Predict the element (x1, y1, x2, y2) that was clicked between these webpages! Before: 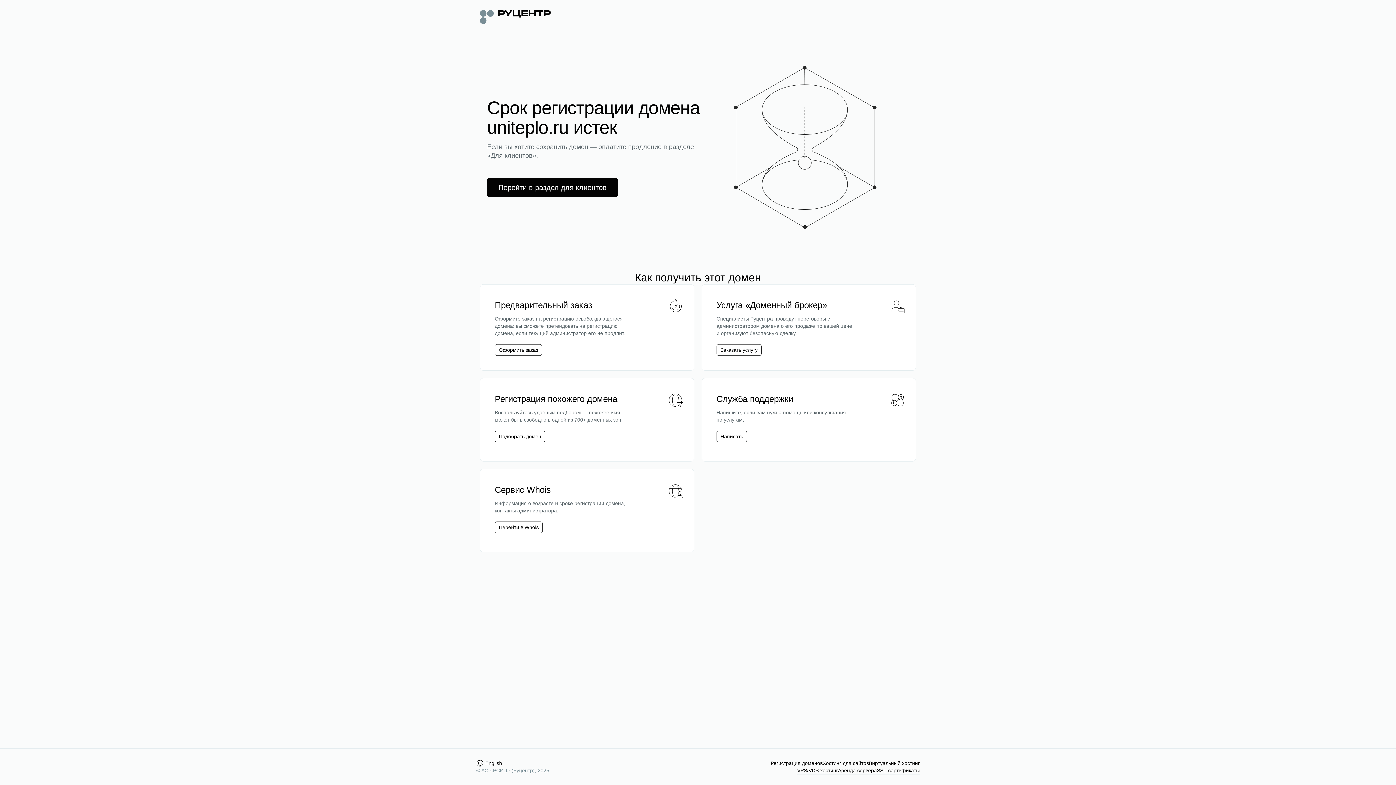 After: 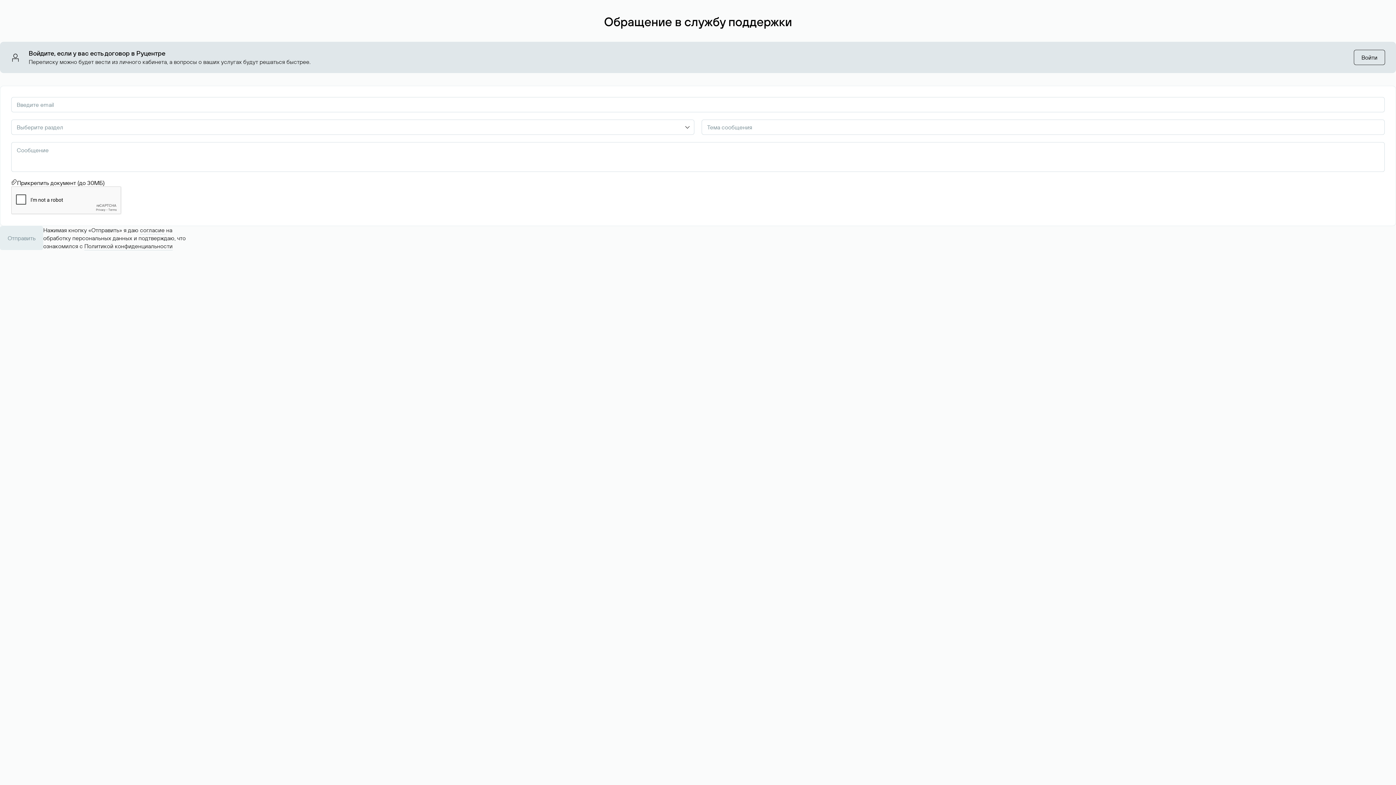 Action: bbox: (716, 430, 747, 442) label: Написать